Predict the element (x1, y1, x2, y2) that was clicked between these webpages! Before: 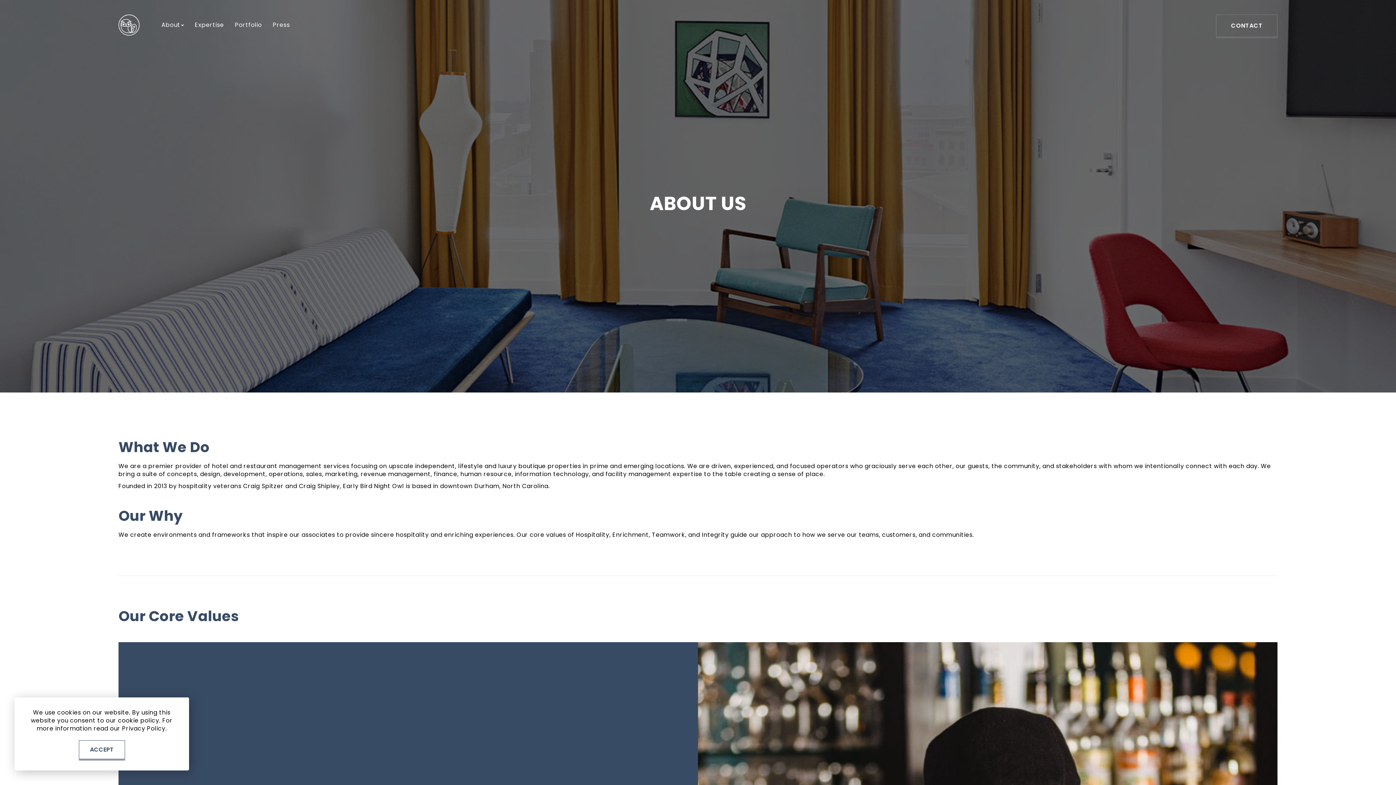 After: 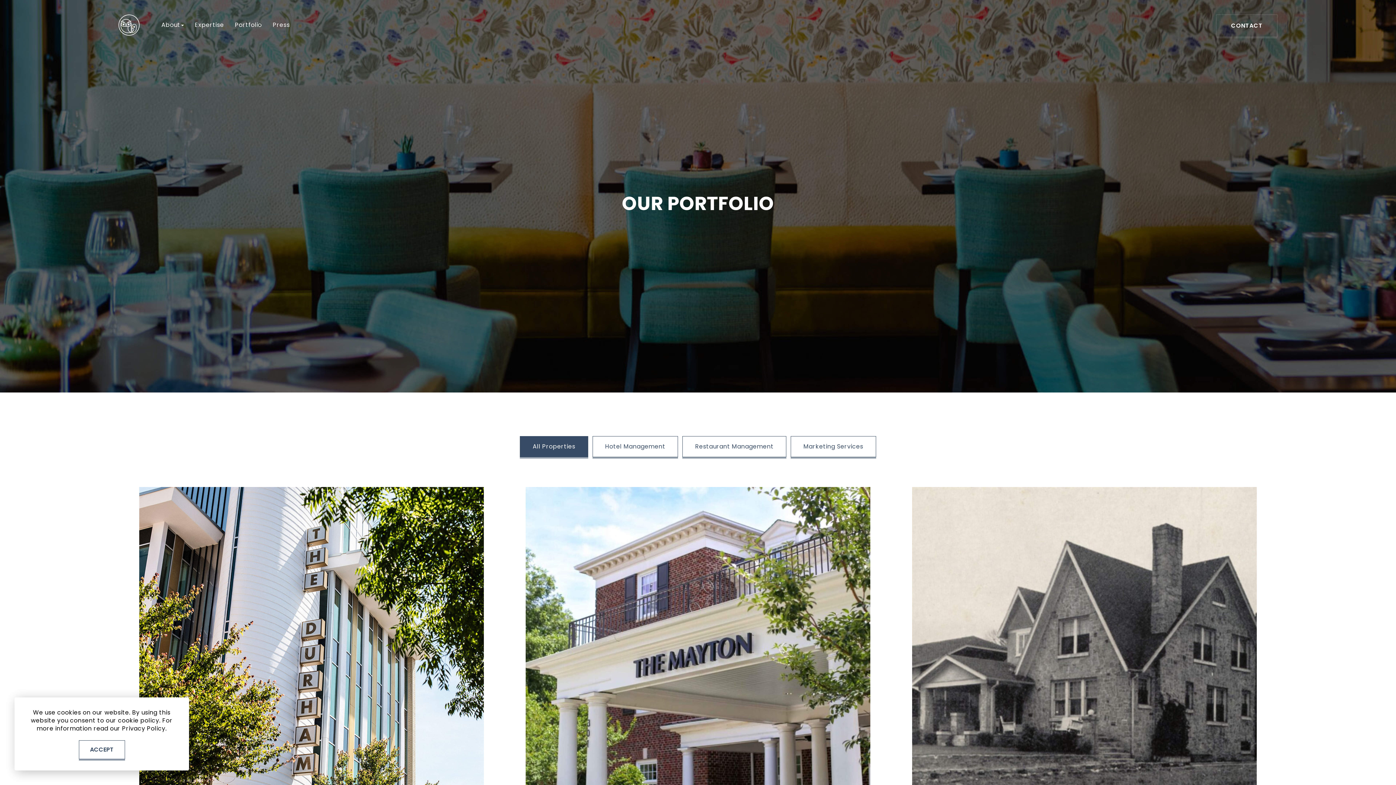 Action: bbox: (229, 14, 267, 35) label: Portfolio